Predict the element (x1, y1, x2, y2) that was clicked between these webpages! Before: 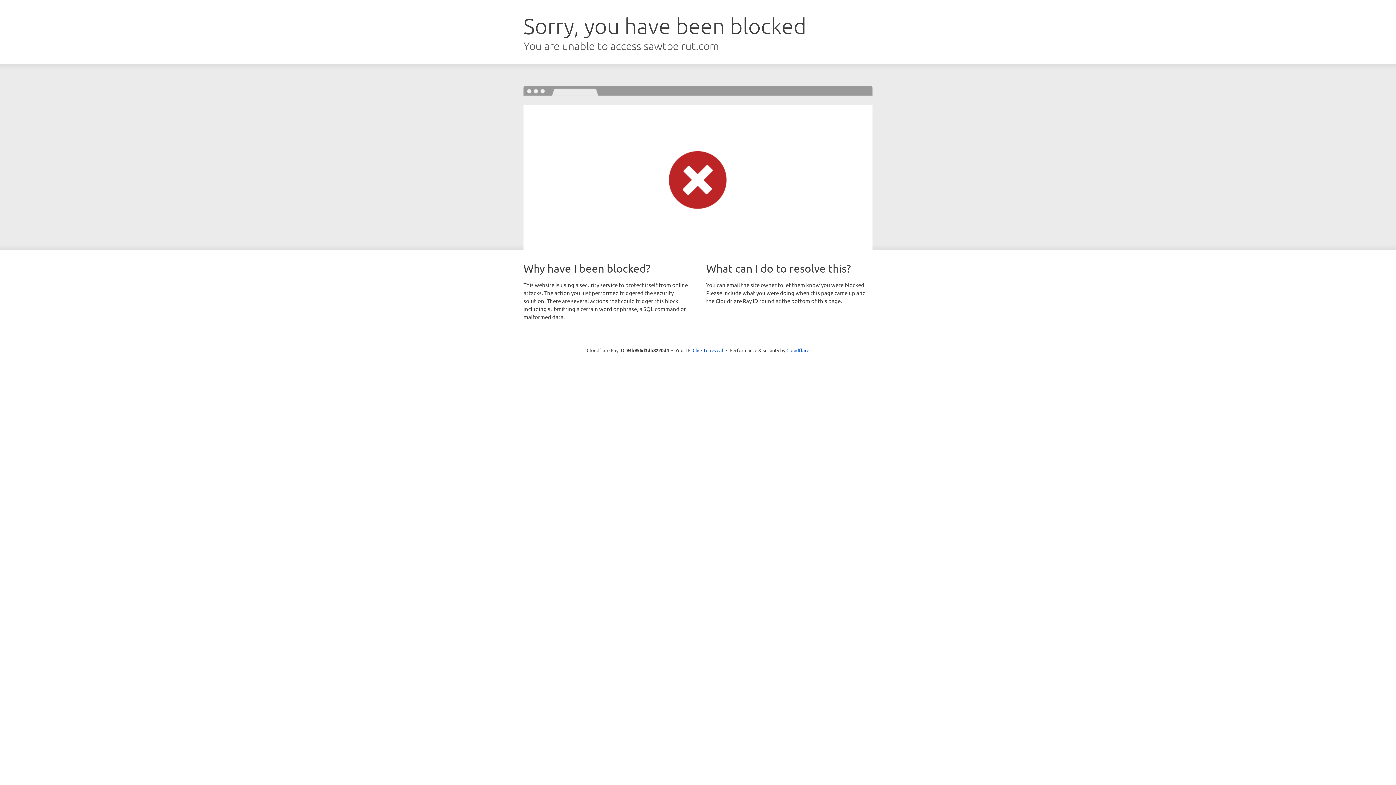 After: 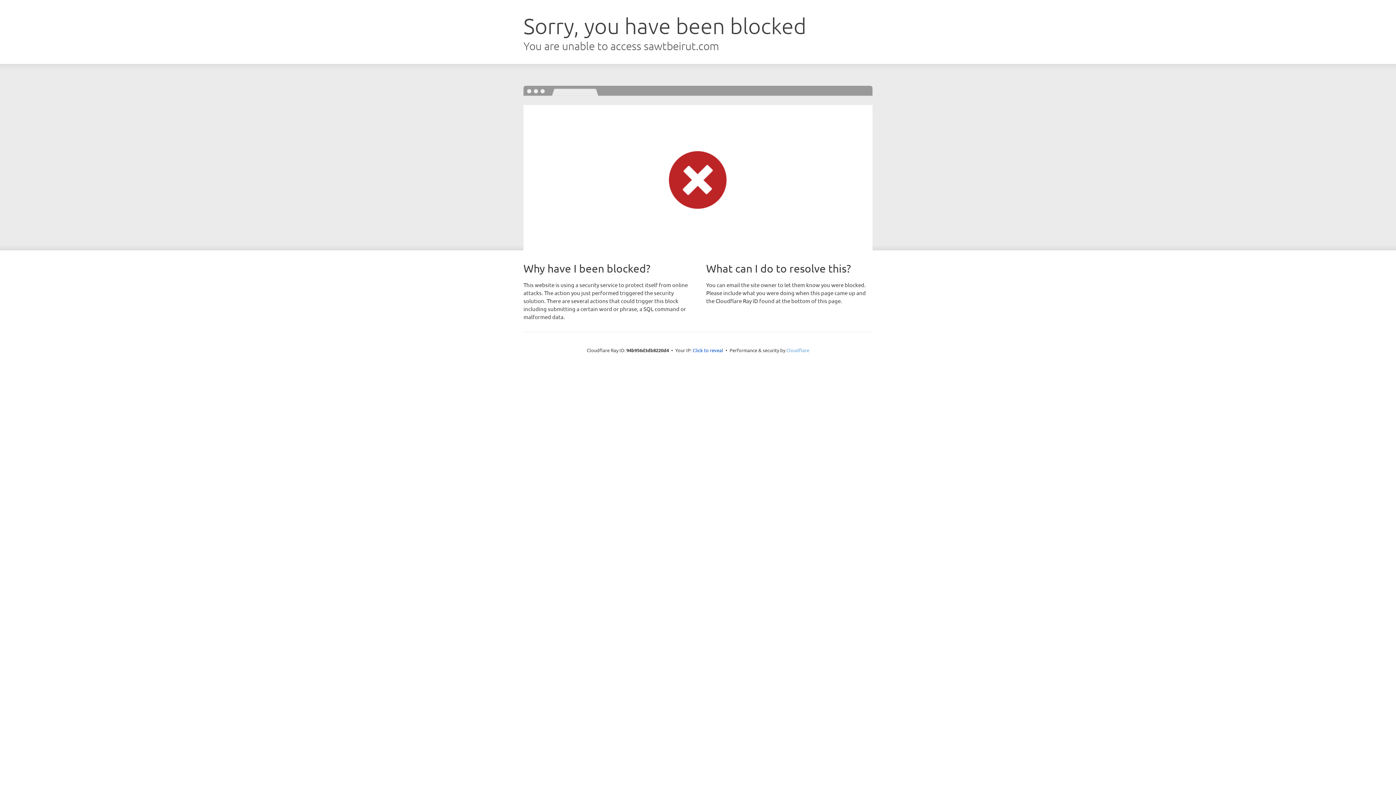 Action: bbox: (786, 347, 809, 353) label: Cloudflare